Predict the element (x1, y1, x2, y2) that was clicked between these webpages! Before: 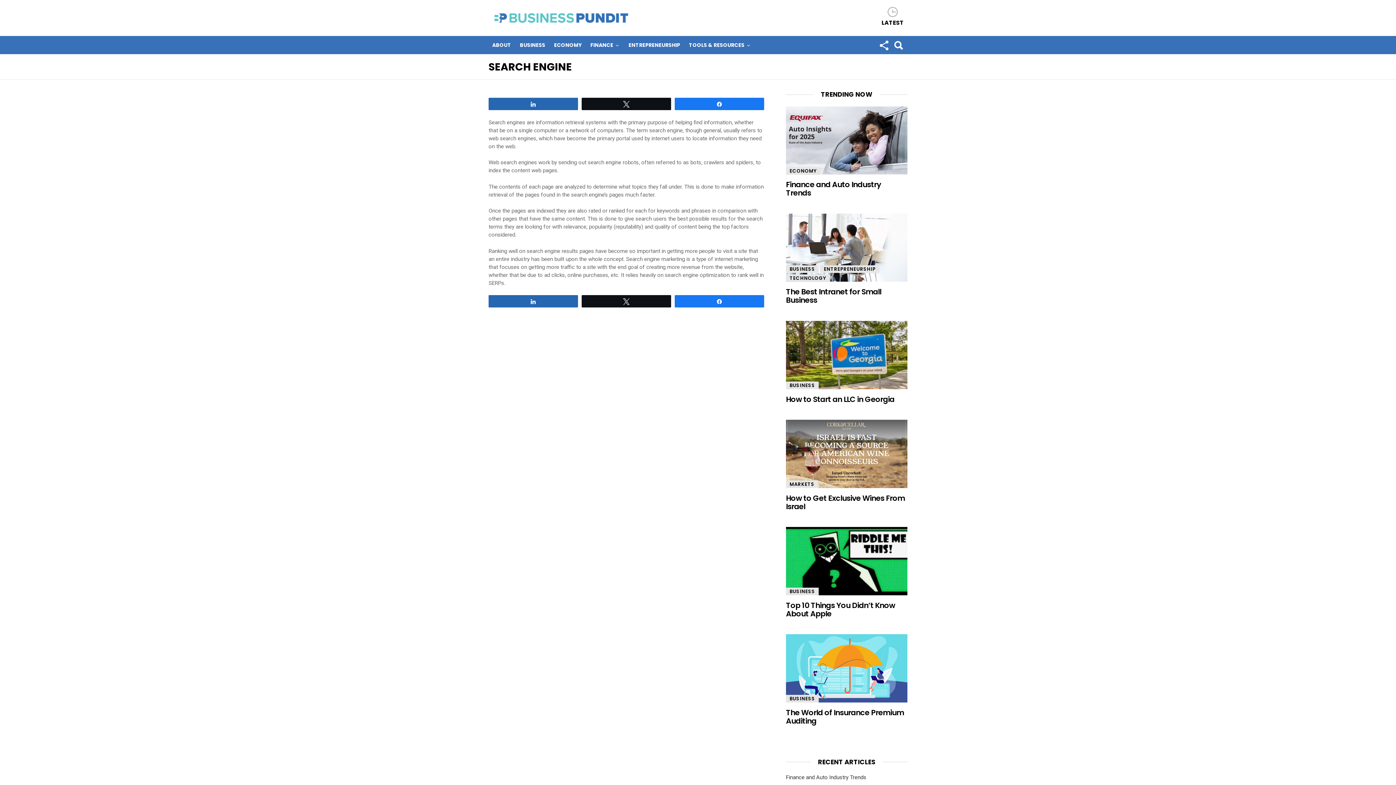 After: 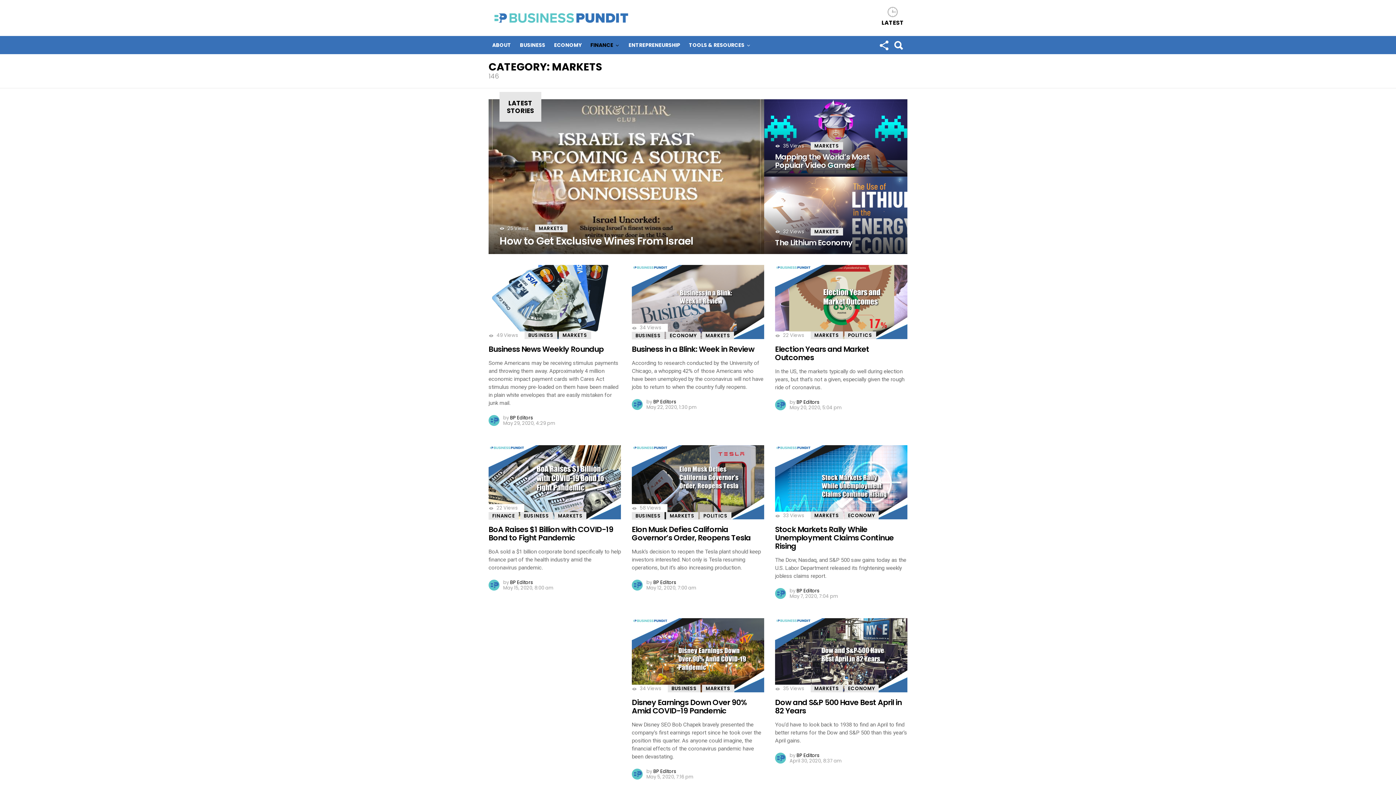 Action: bbox: (786, 480, 818, 488) label: MARKETS